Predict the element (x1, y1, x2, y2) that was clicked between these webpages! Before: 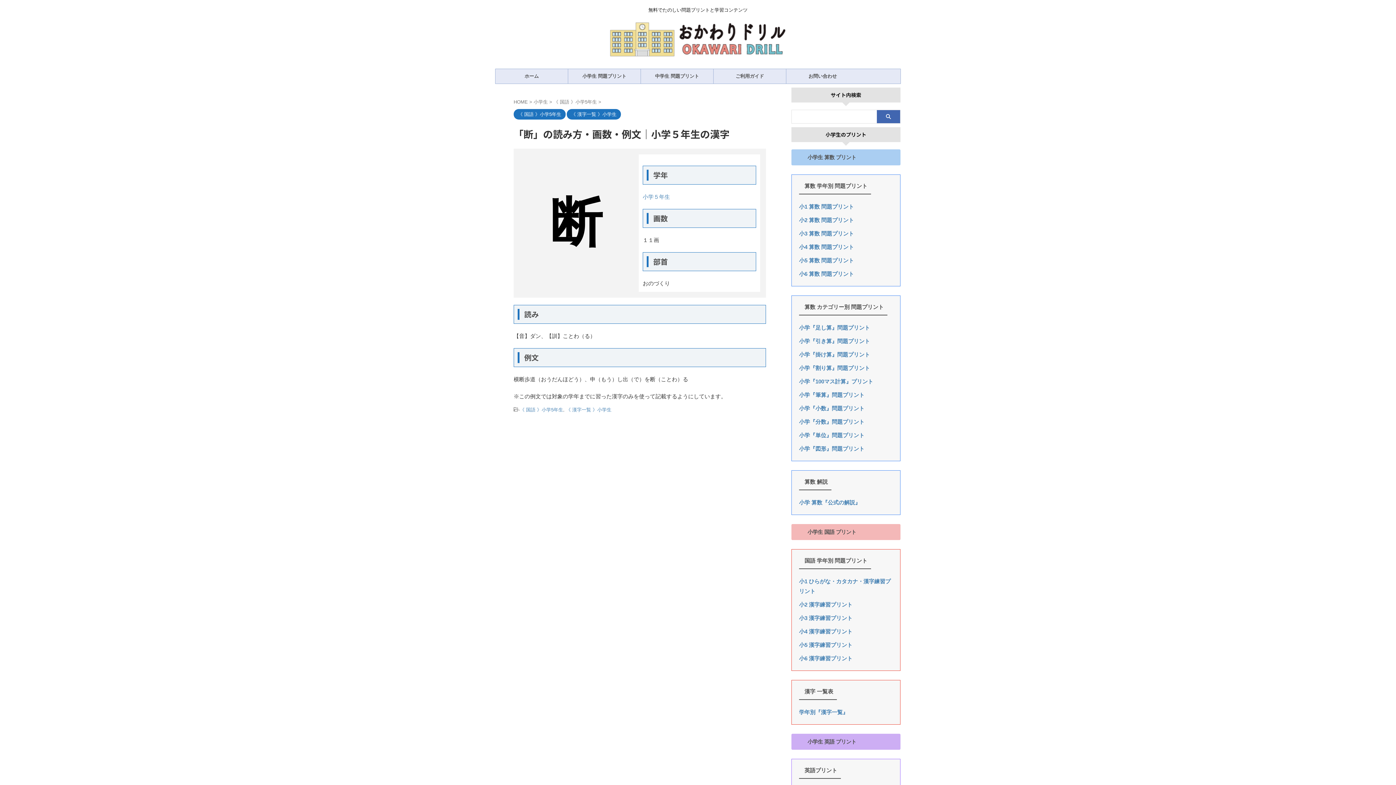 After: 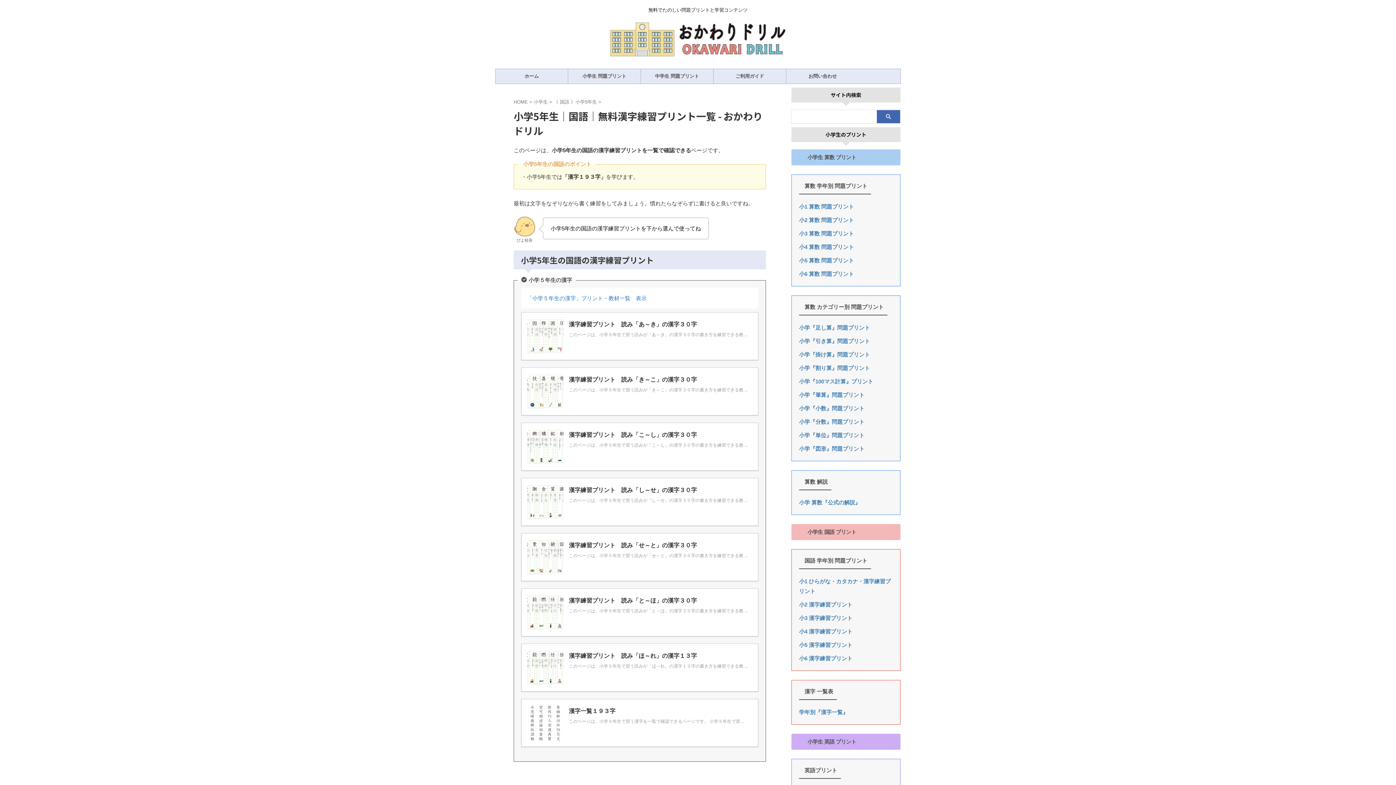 Action: label: 小5 漢字練習プリント bbox: (799, 642, 852, 648)